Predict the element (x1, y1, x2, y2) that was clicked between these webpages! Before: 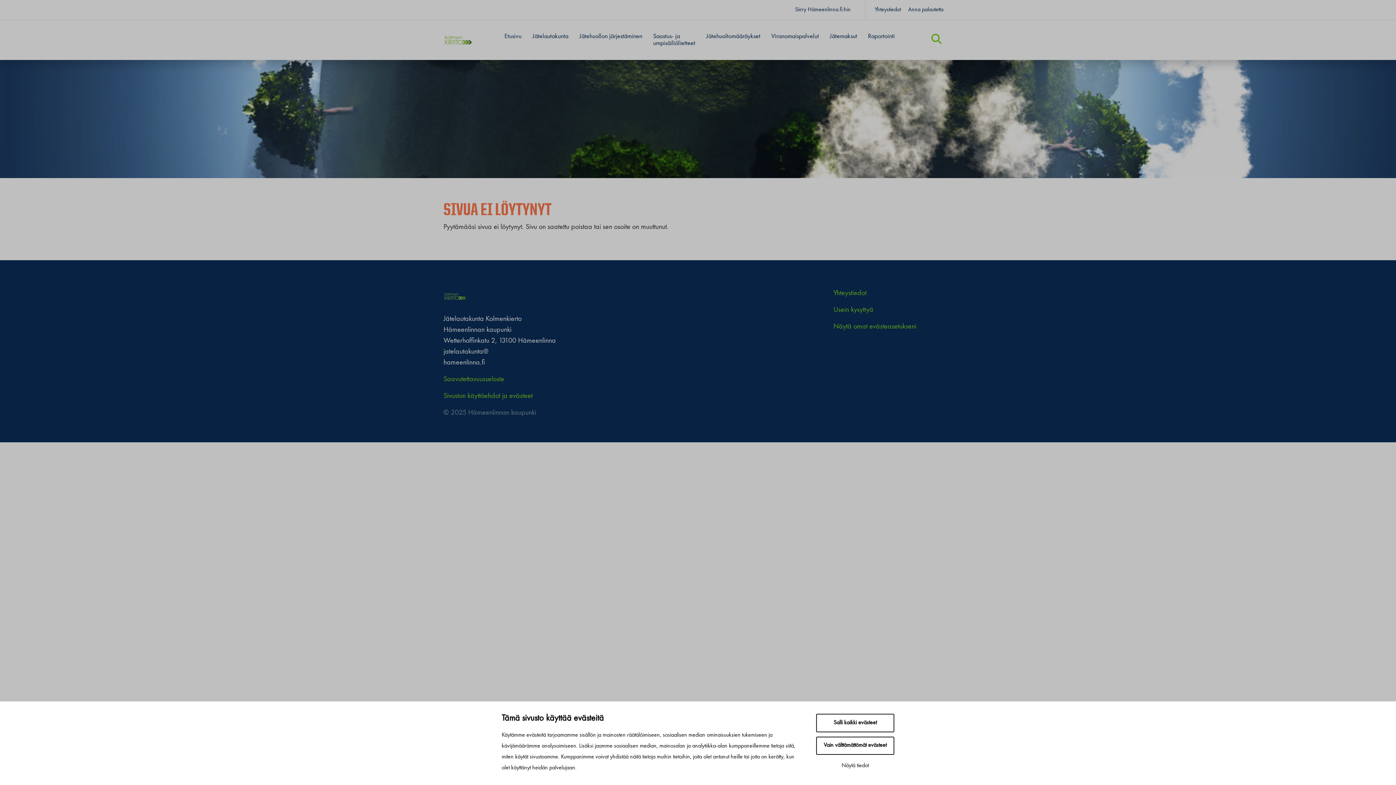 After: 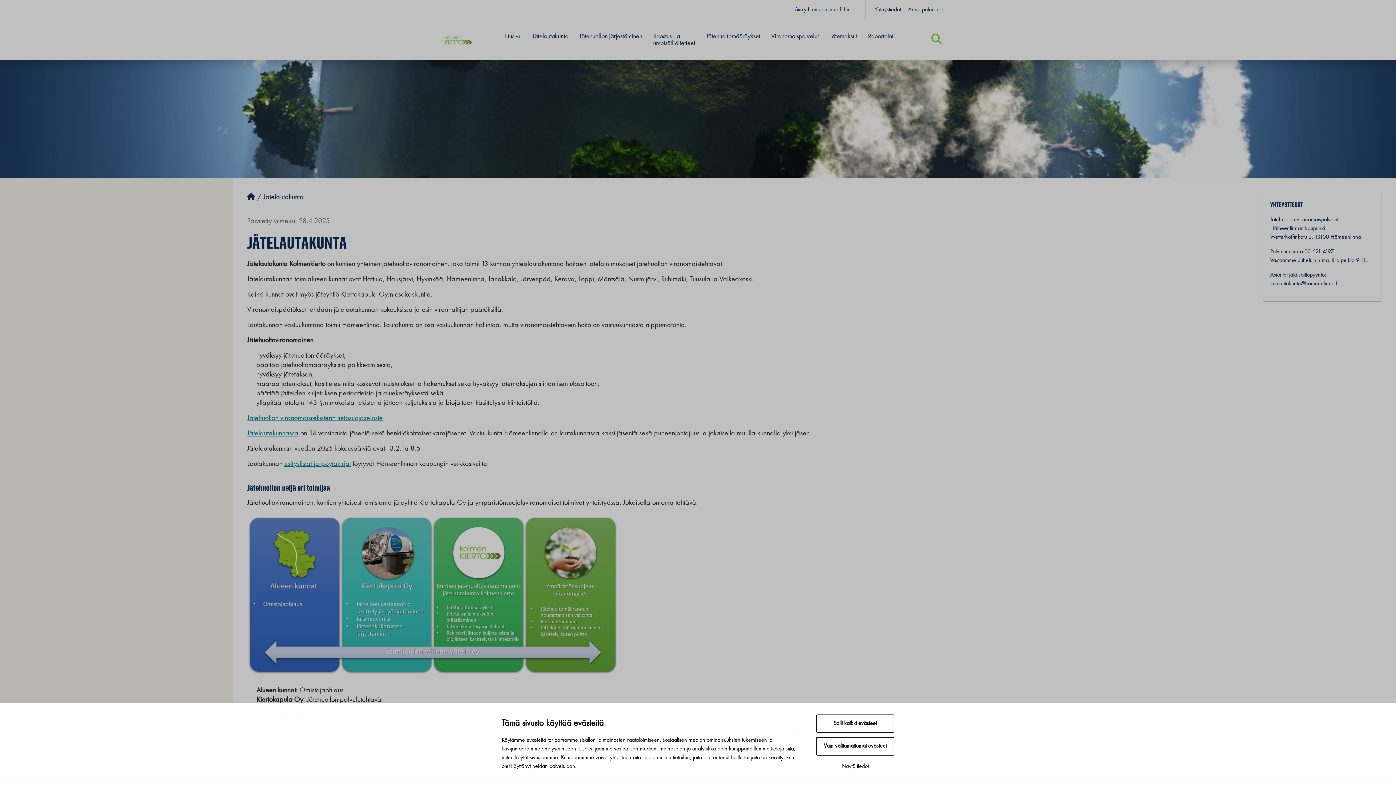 Action: label: Jätelautakunta bbox: (532, 33, 568, 40)